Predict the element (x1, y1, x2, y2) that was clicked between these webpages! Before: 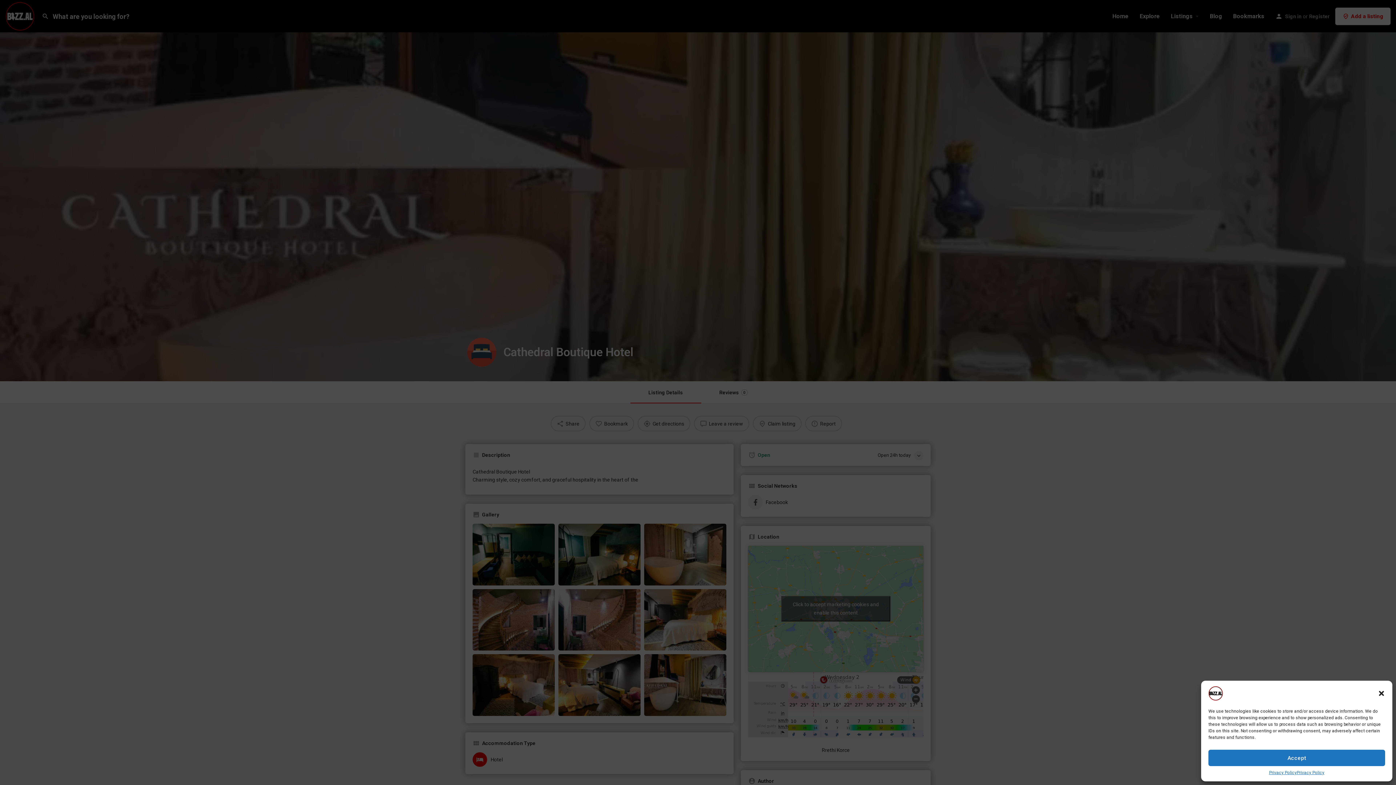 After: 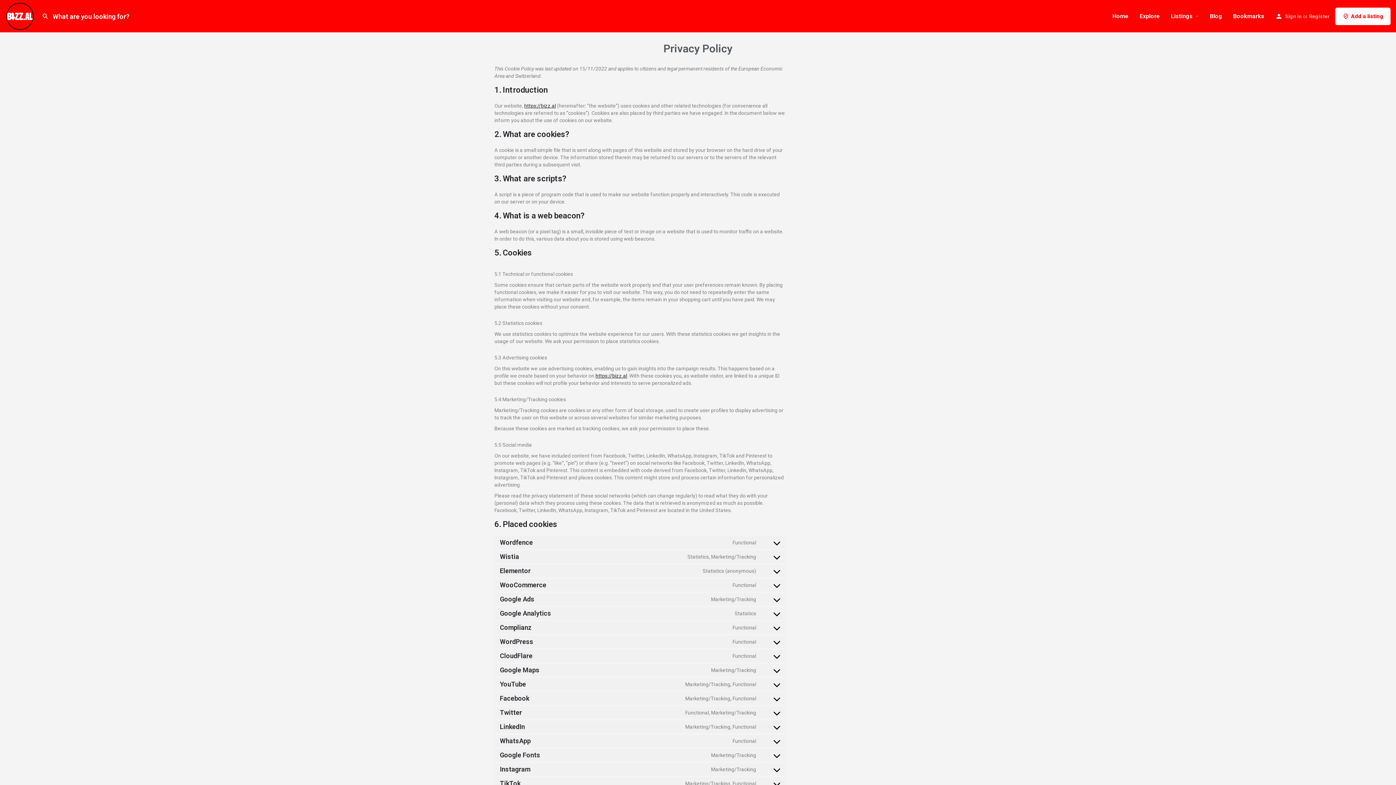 Action: bbox: (1269, 770, 1297, 776) label: Privacy Policy